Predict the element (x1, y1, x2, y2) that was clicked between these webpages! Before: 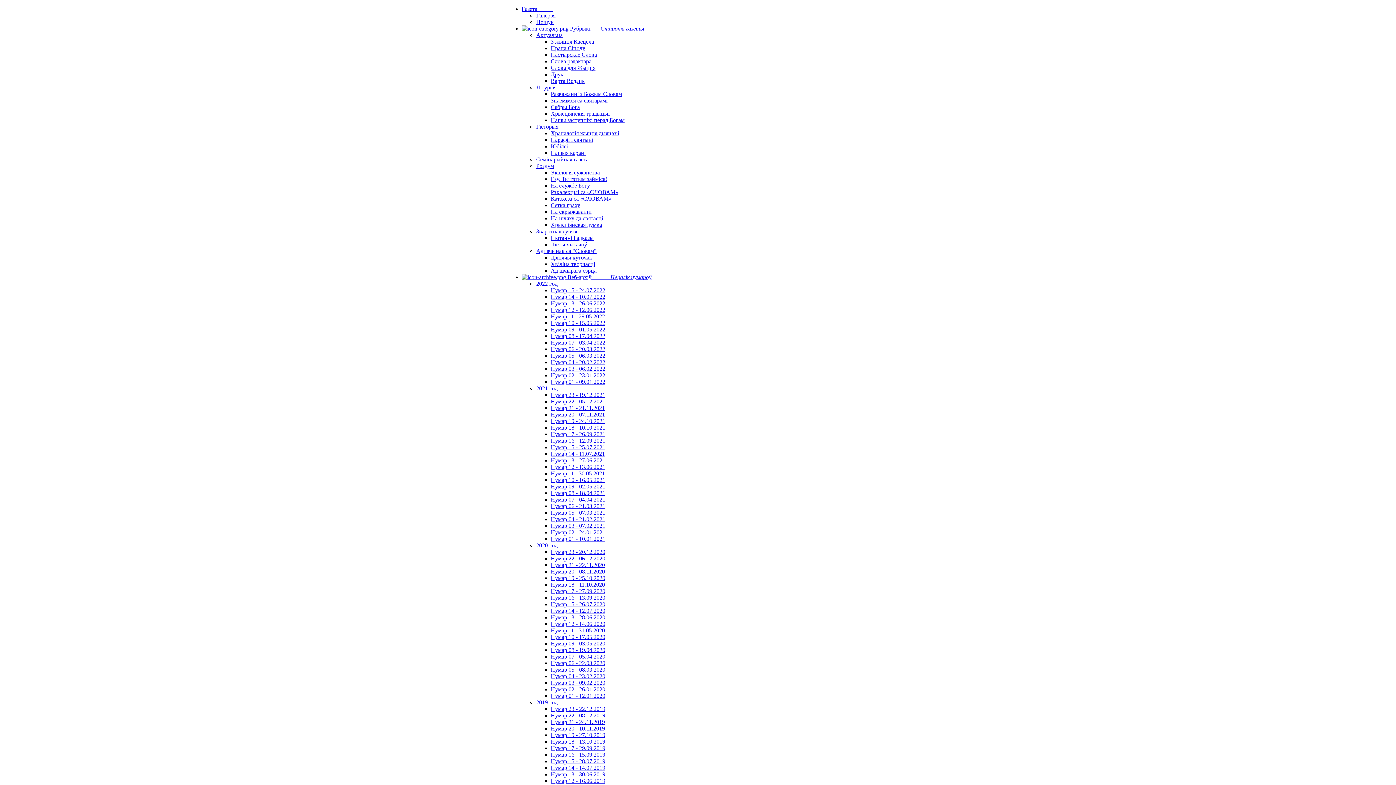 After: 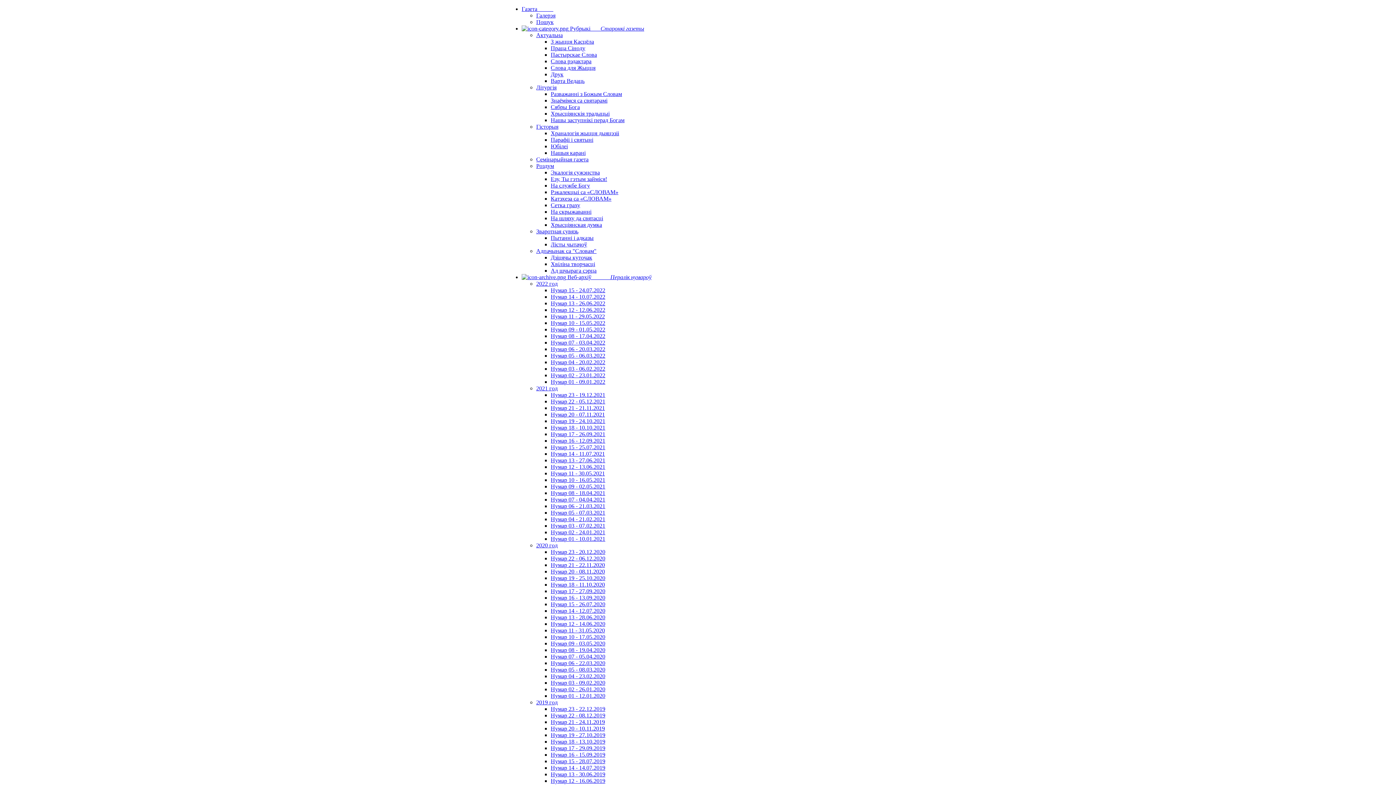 Action: label: Нумар 09 - 01.05.2022 bbox: (550, 326, 605, 332)